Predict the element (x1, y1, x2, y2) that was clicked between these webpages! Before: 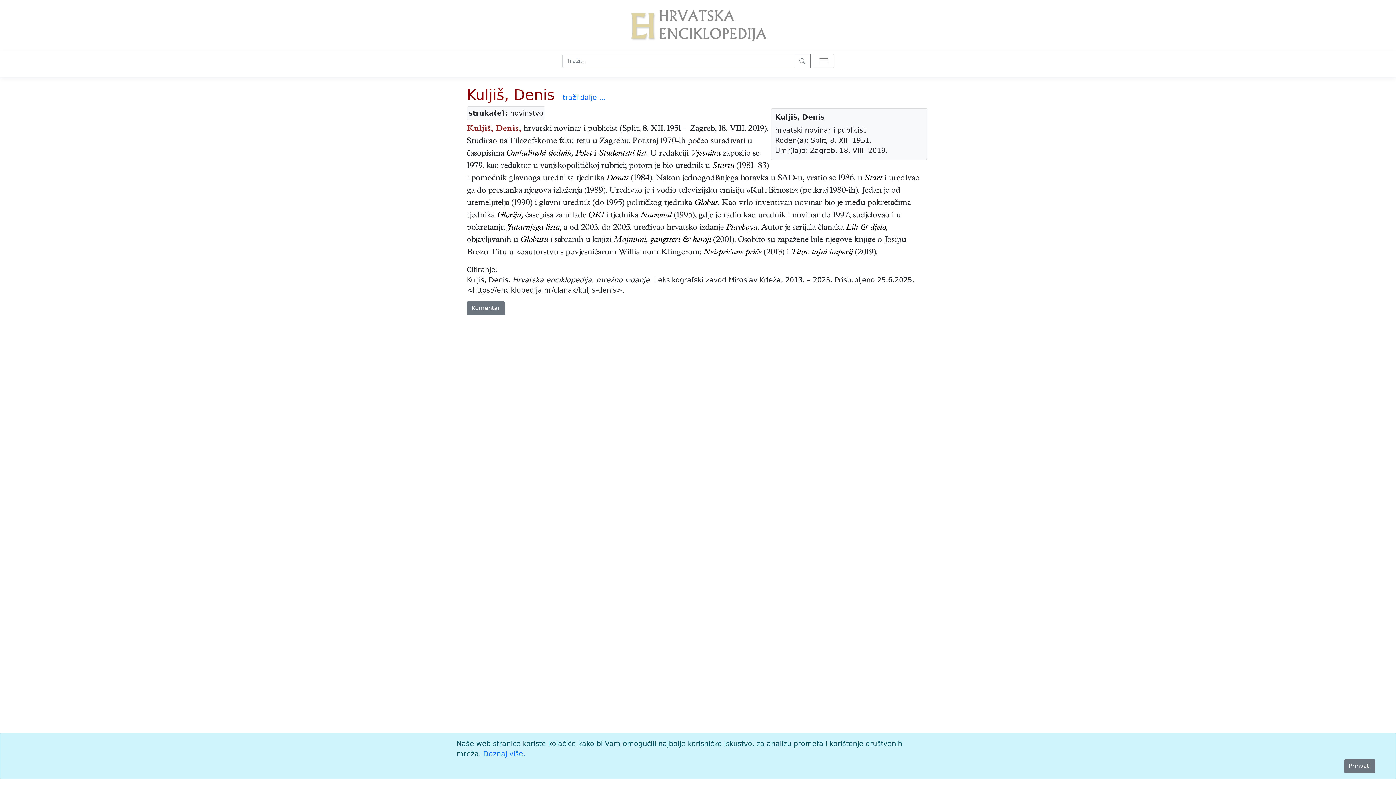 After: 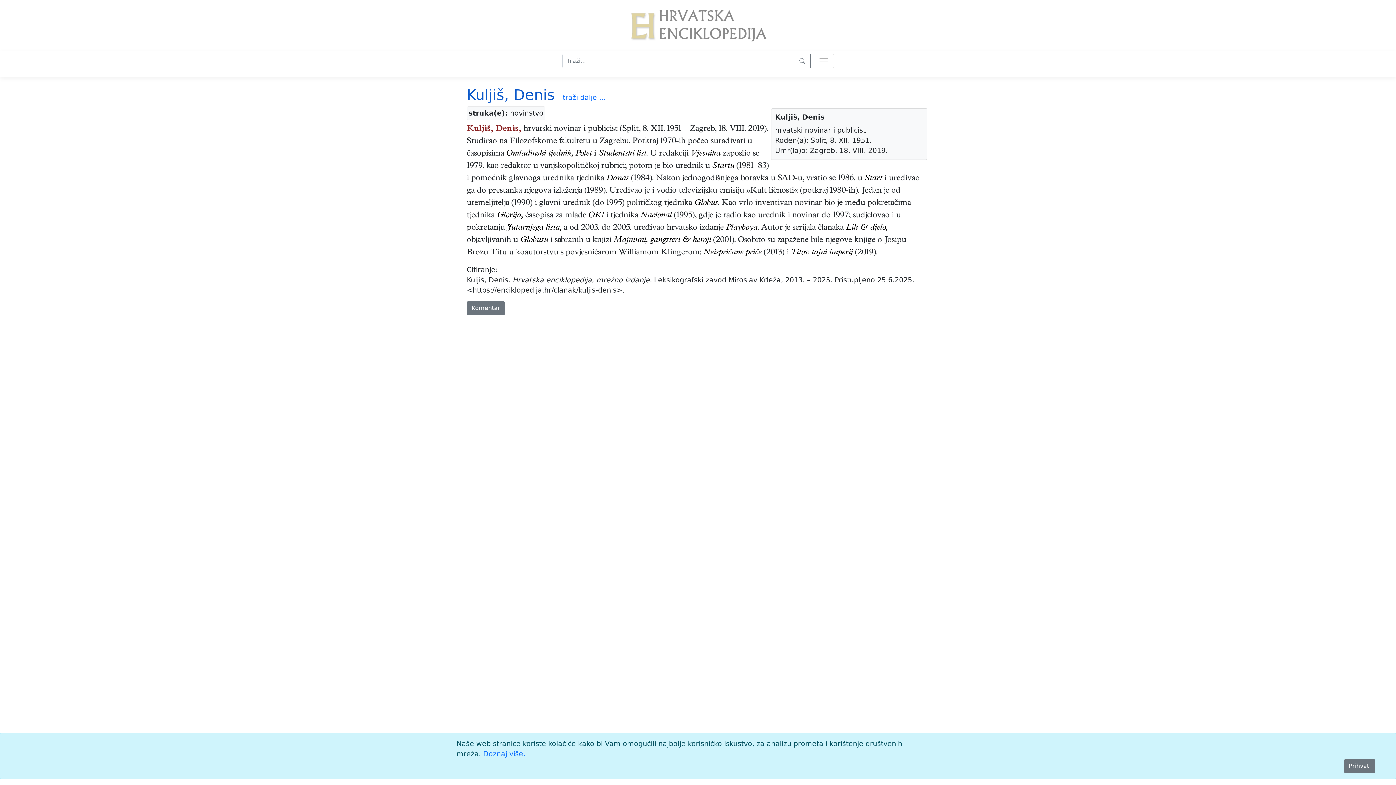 Action: bbox: (466, 86, 554, 103) label: Kuljiš, Denis